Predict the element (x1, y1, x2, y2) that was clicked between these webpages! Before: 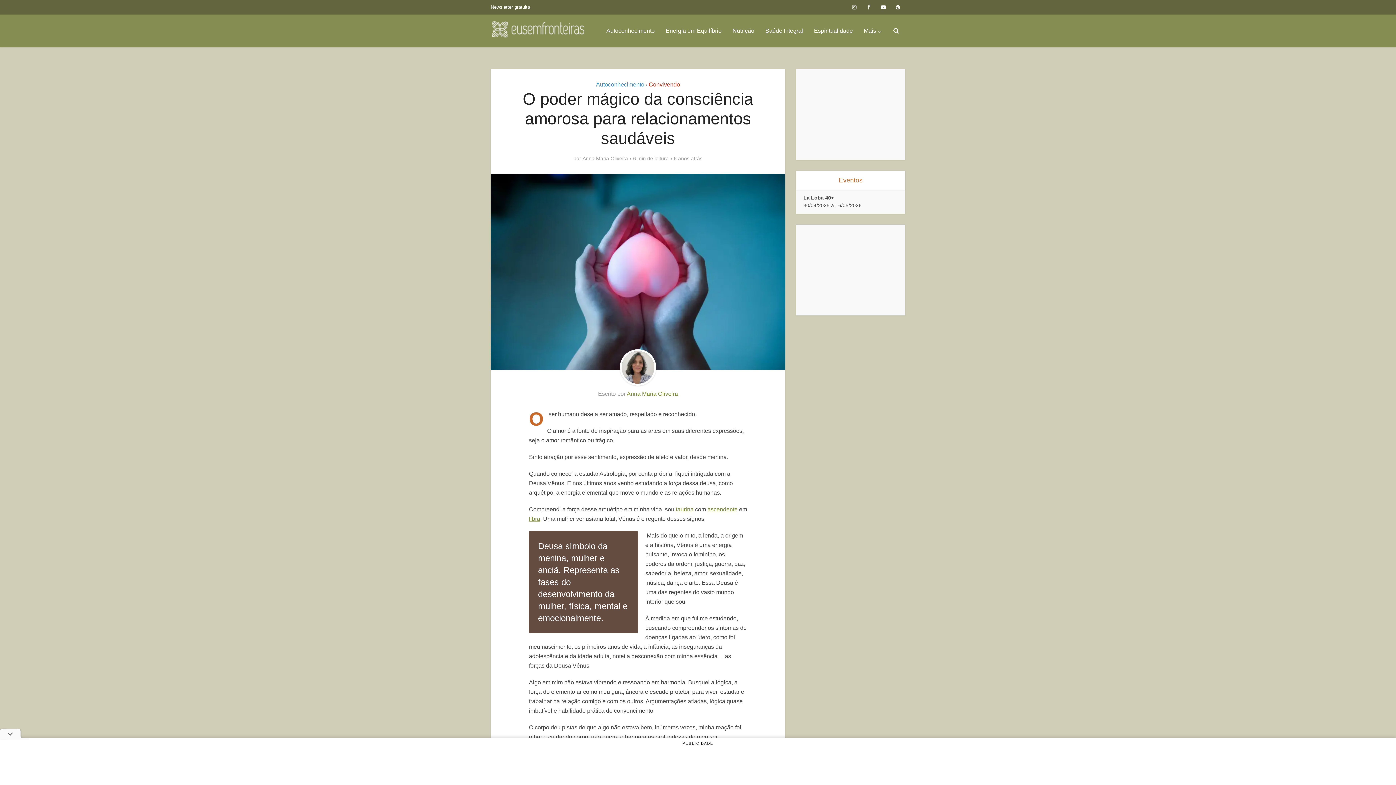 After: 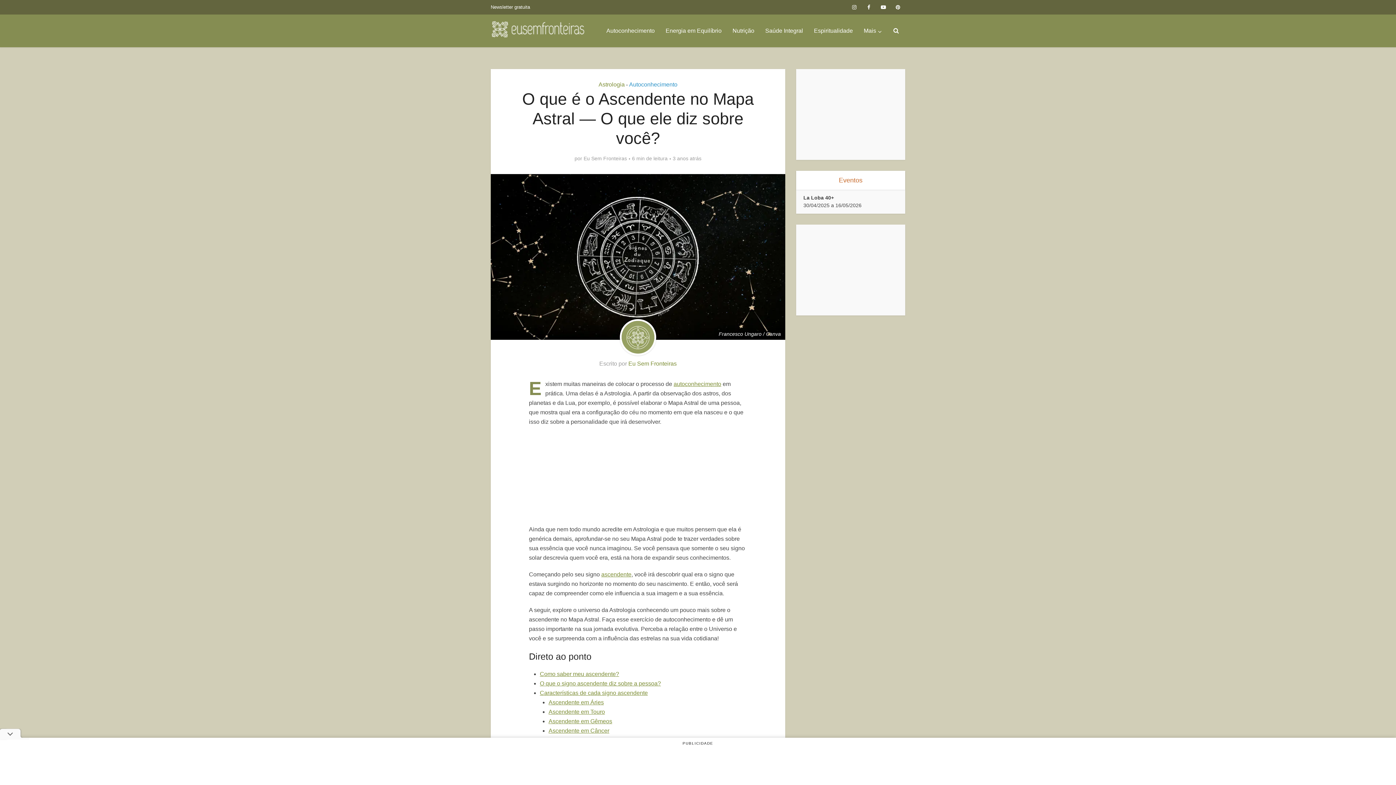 Action: bbox: (707, 506, 737, 512) label: ascendente